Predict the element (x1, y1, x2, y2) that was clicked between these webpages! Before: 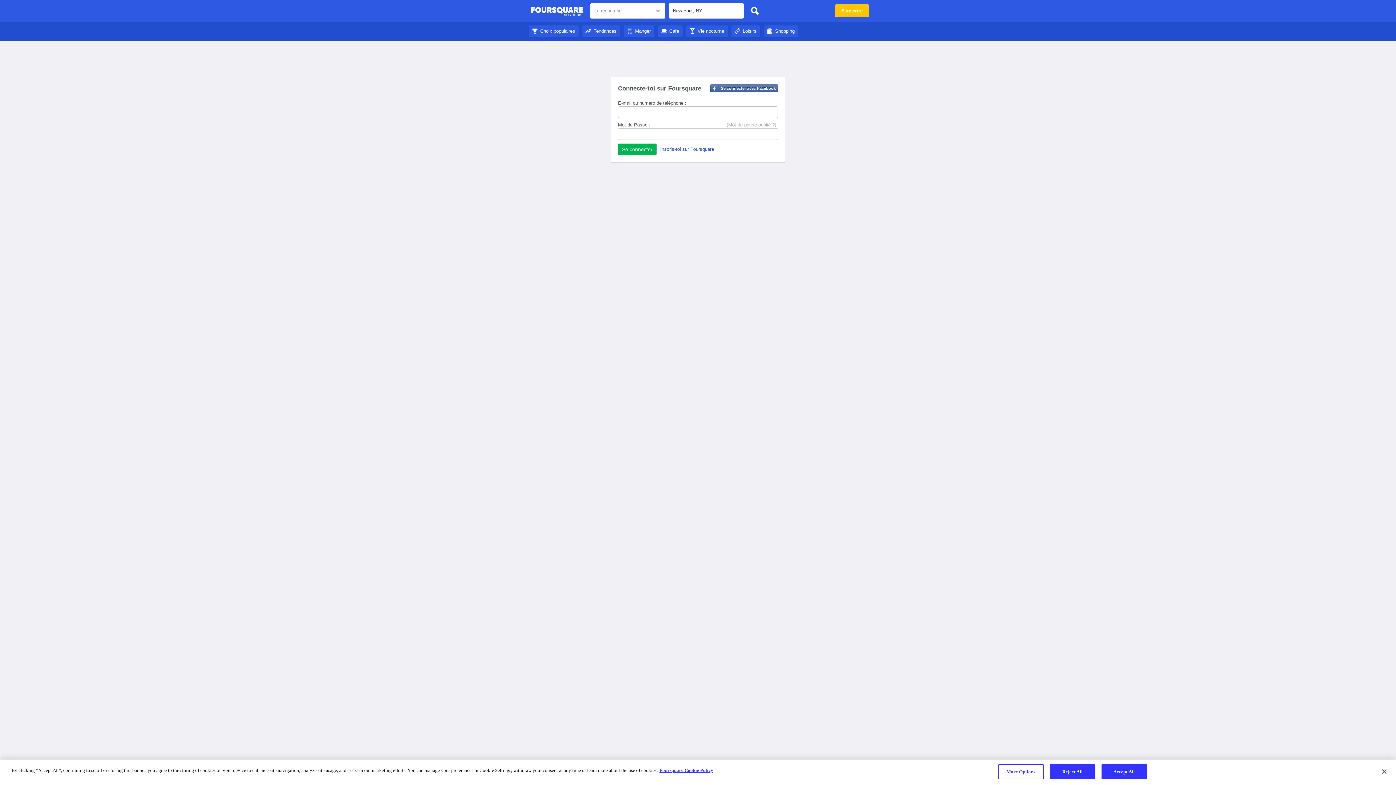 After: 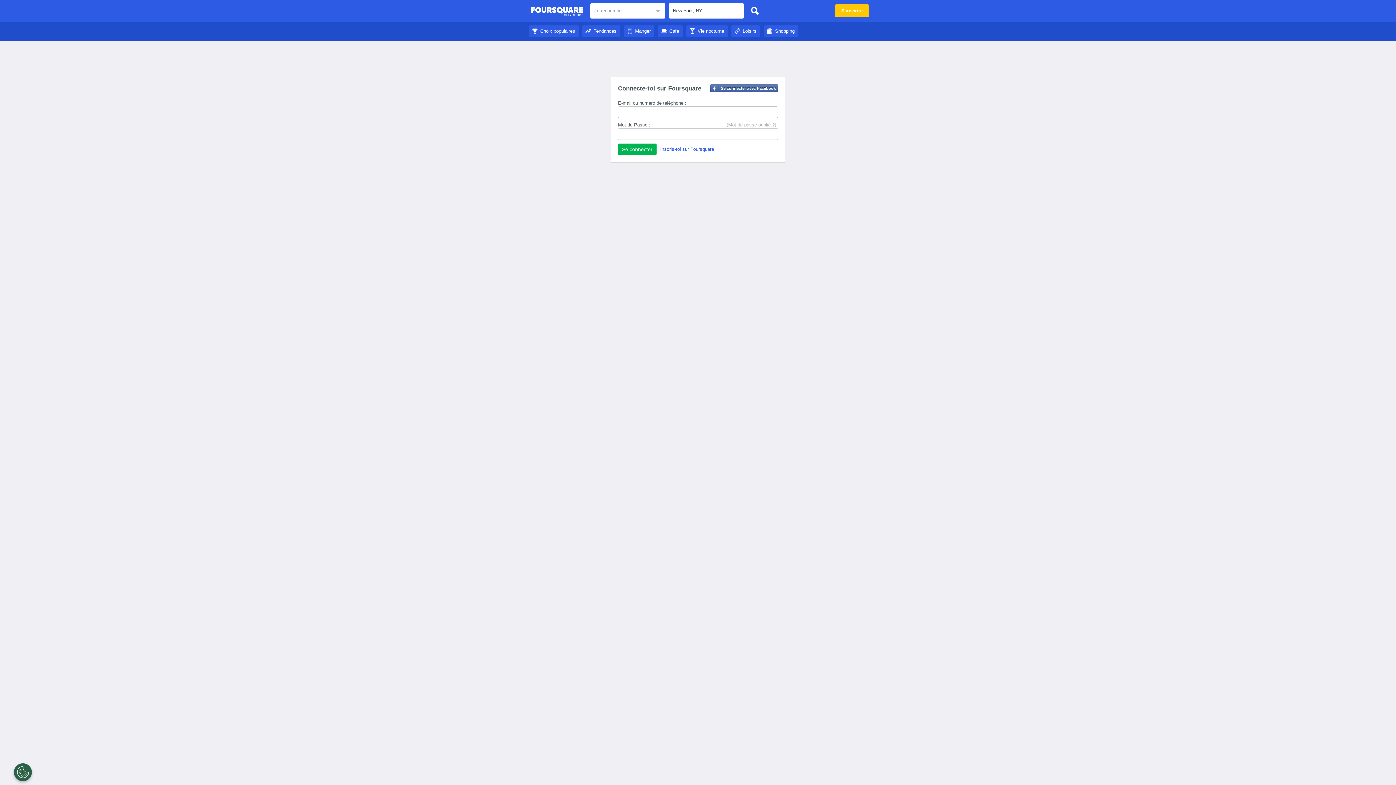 Action: bbox: (658, 28, 682, 33) label: Café